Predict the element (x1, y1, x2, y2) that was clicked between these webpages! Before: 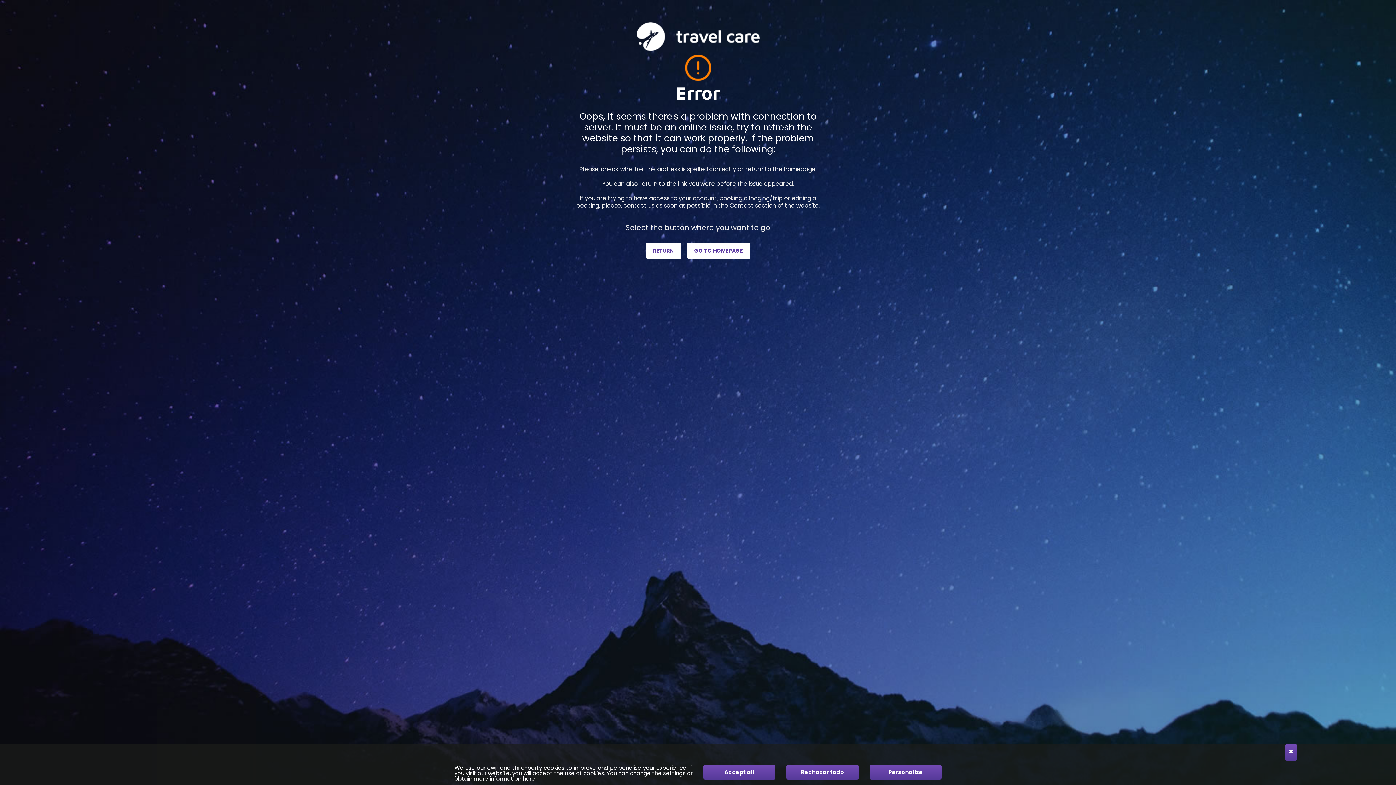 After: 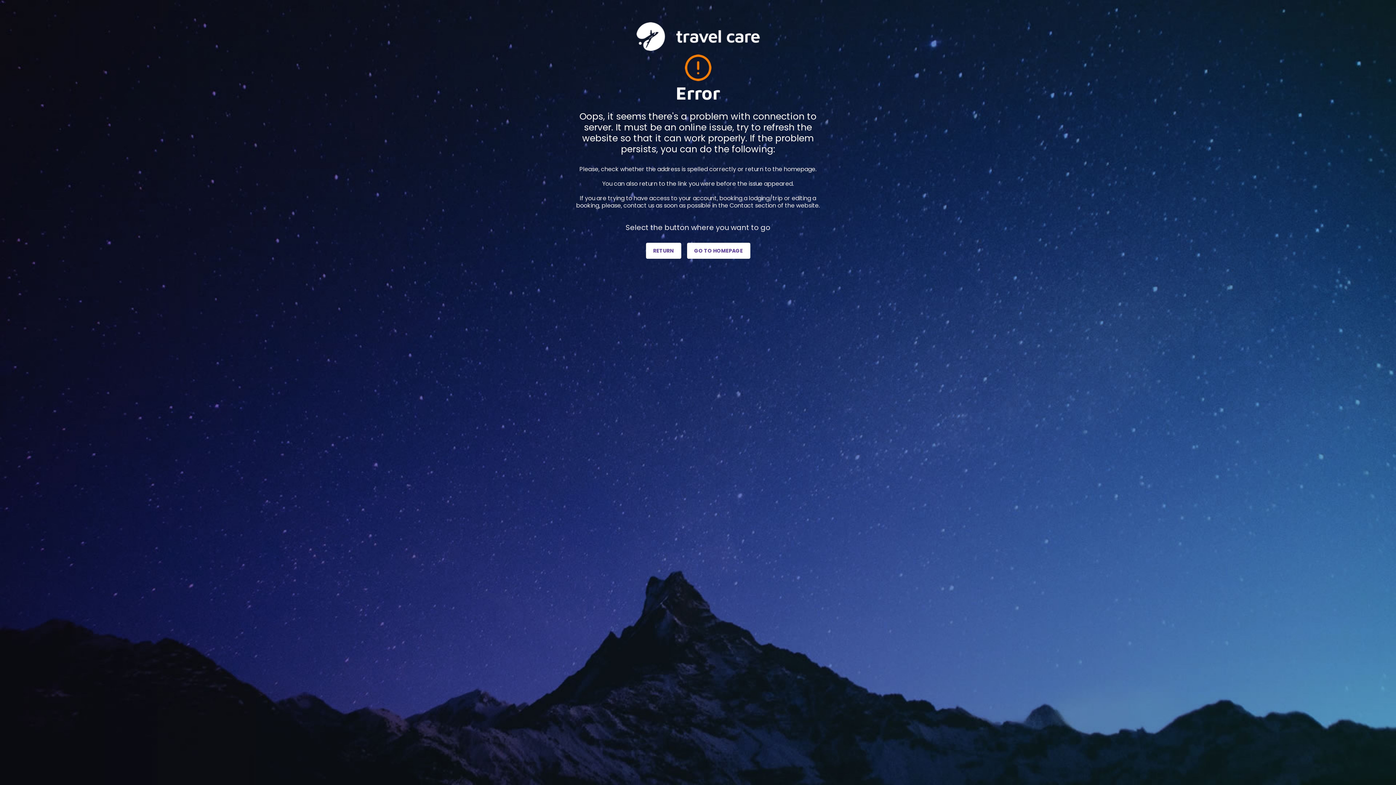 Action: label: Rechazar todo bbox: (792, 767, 852, 777)